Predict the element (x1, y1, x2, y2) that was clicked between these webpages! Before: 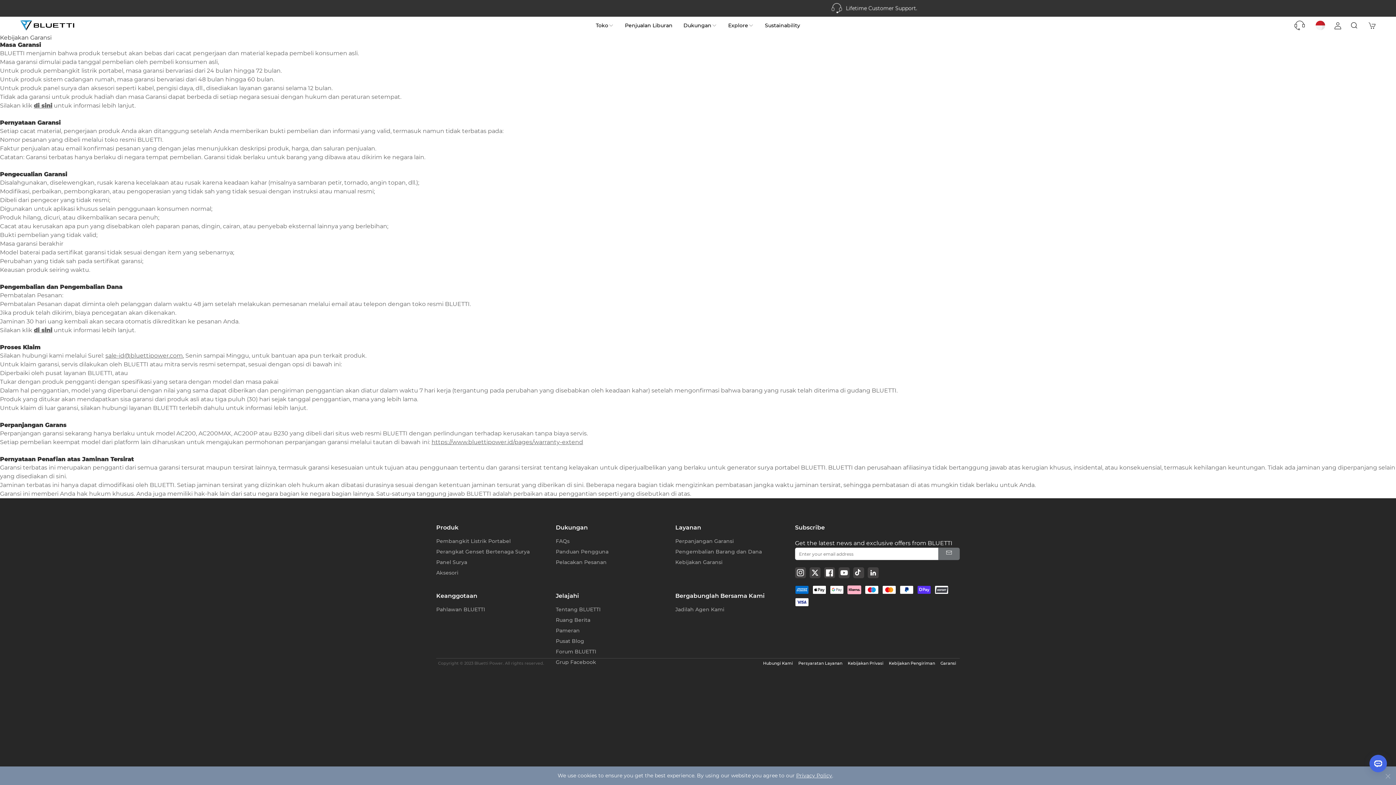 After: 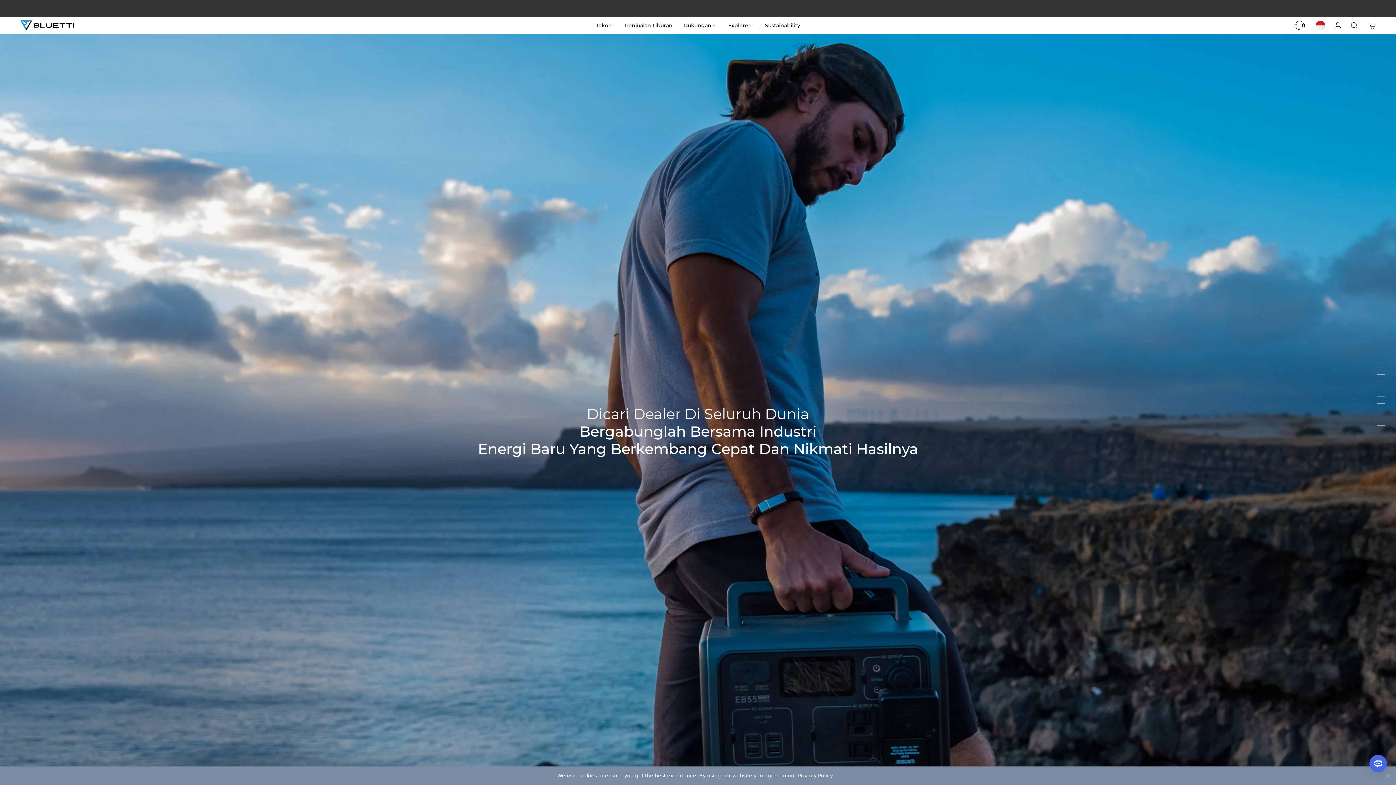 Action: bbox: (675, 604, 724, 614) label: Jadilah Agen Kami